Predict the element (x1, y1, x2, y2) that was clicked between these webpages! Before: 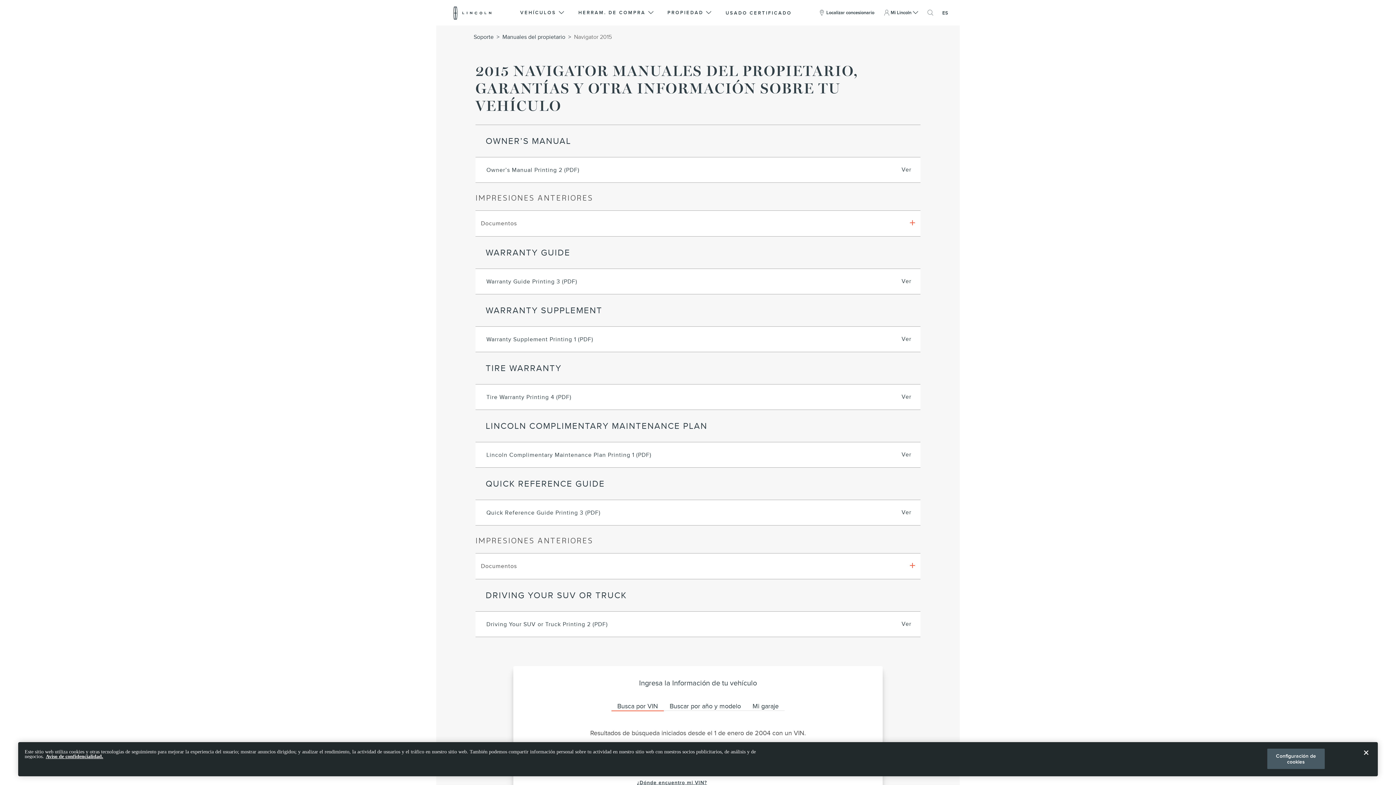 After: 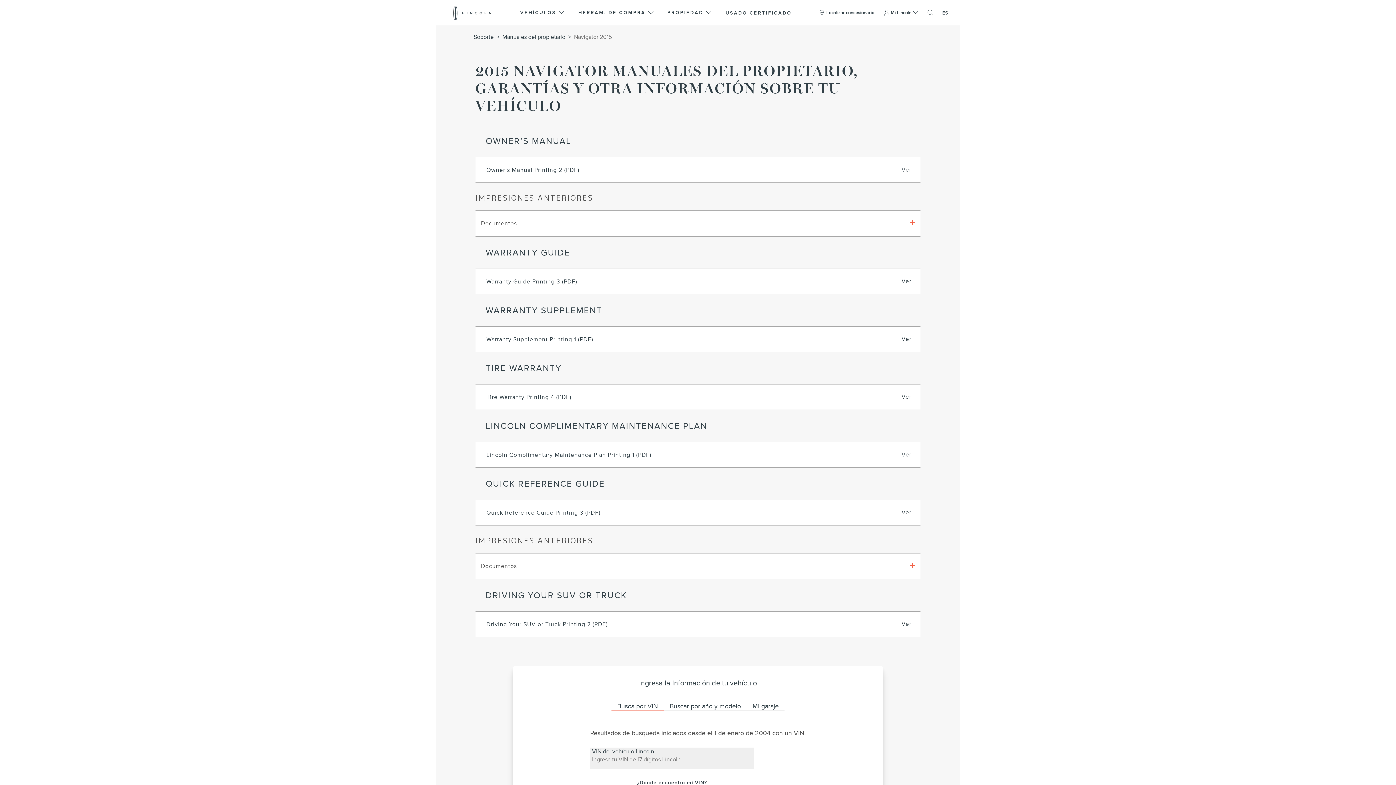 Action: label: Close bbox: (1358, 750, 1374, 766)